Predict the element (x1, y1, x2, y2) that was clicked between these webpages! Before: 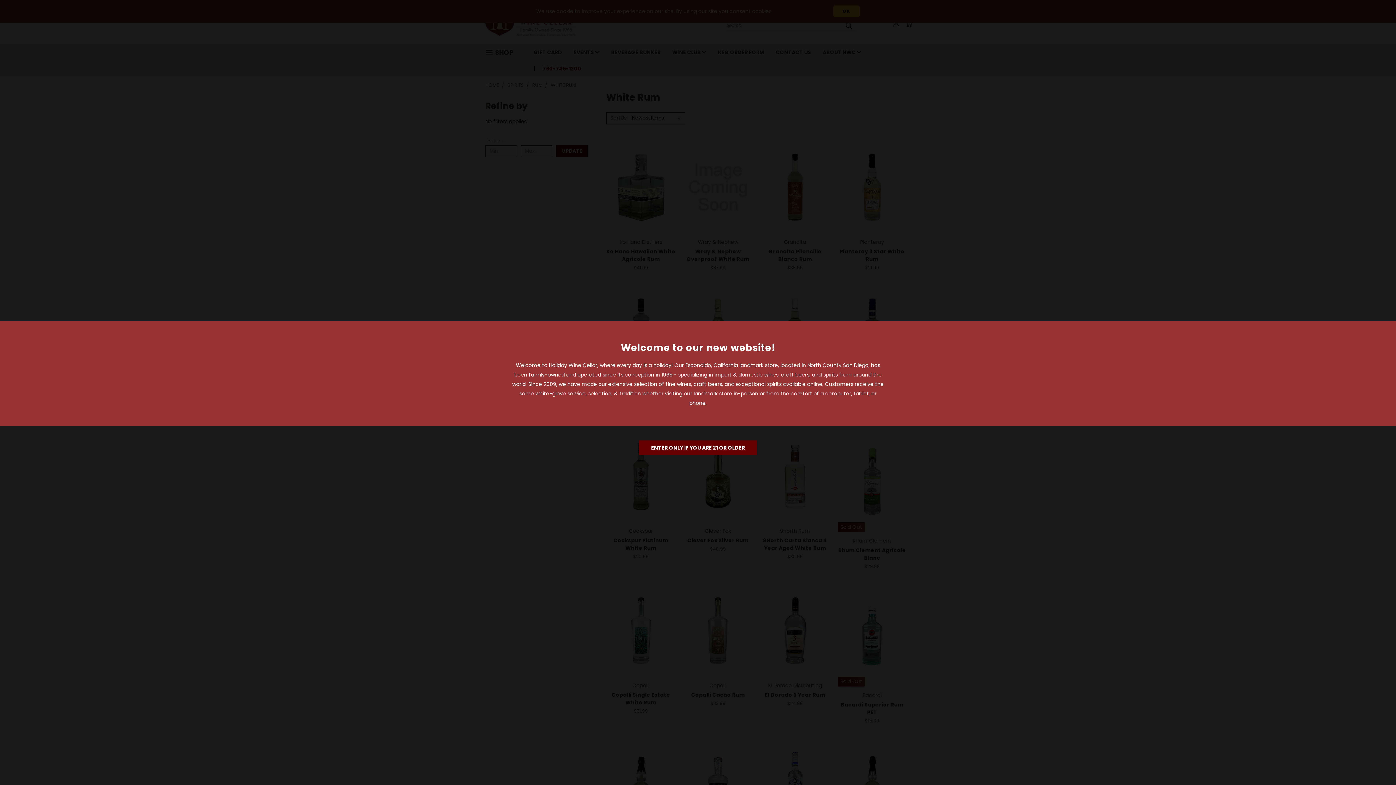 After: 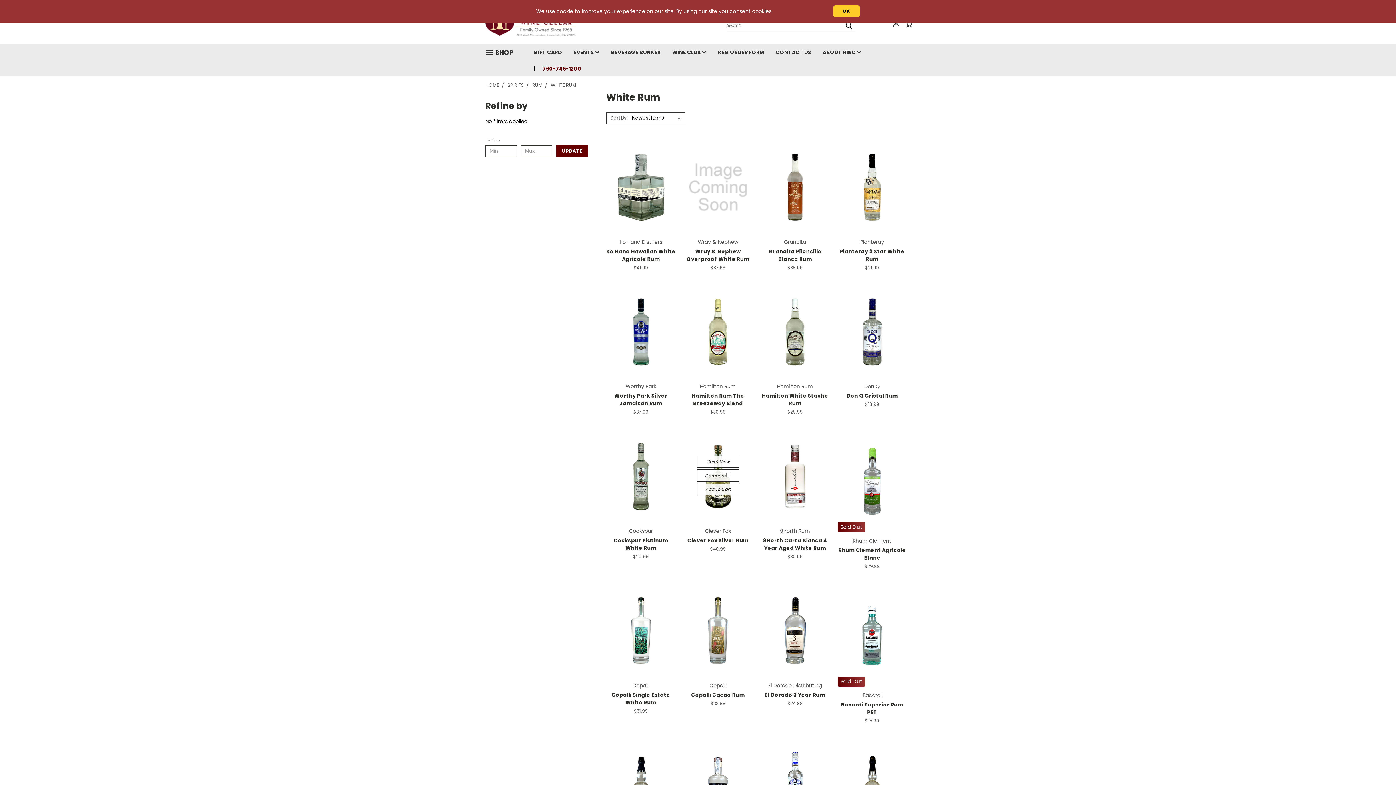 Action: label: ENTER ONLY IF YOU ARE 21 OR OLDER bbox: (639, 440, 757, 455)